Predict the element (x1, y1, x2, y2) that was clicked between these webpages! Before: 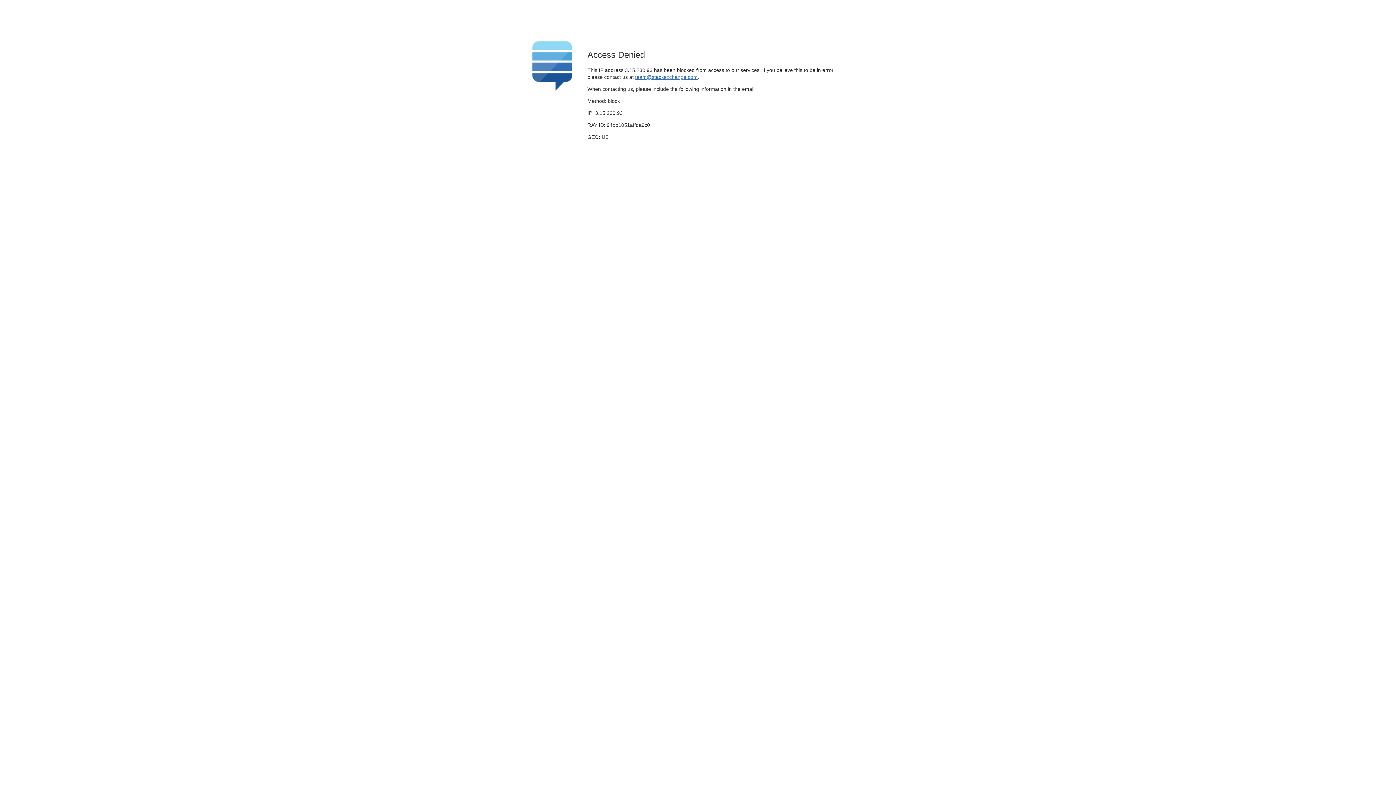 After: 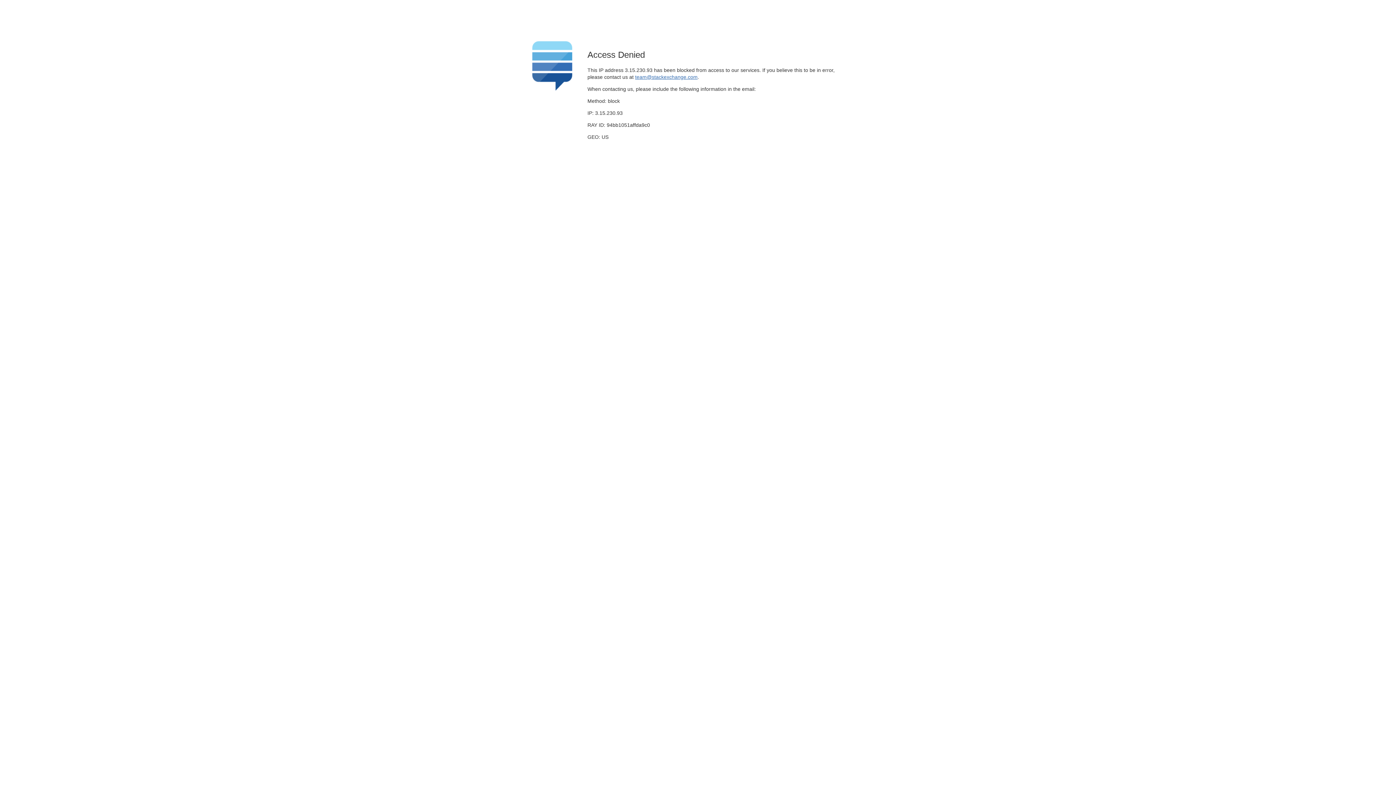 Action: label: team@stackexchange.com bbox: (635, 74, 697, 79)